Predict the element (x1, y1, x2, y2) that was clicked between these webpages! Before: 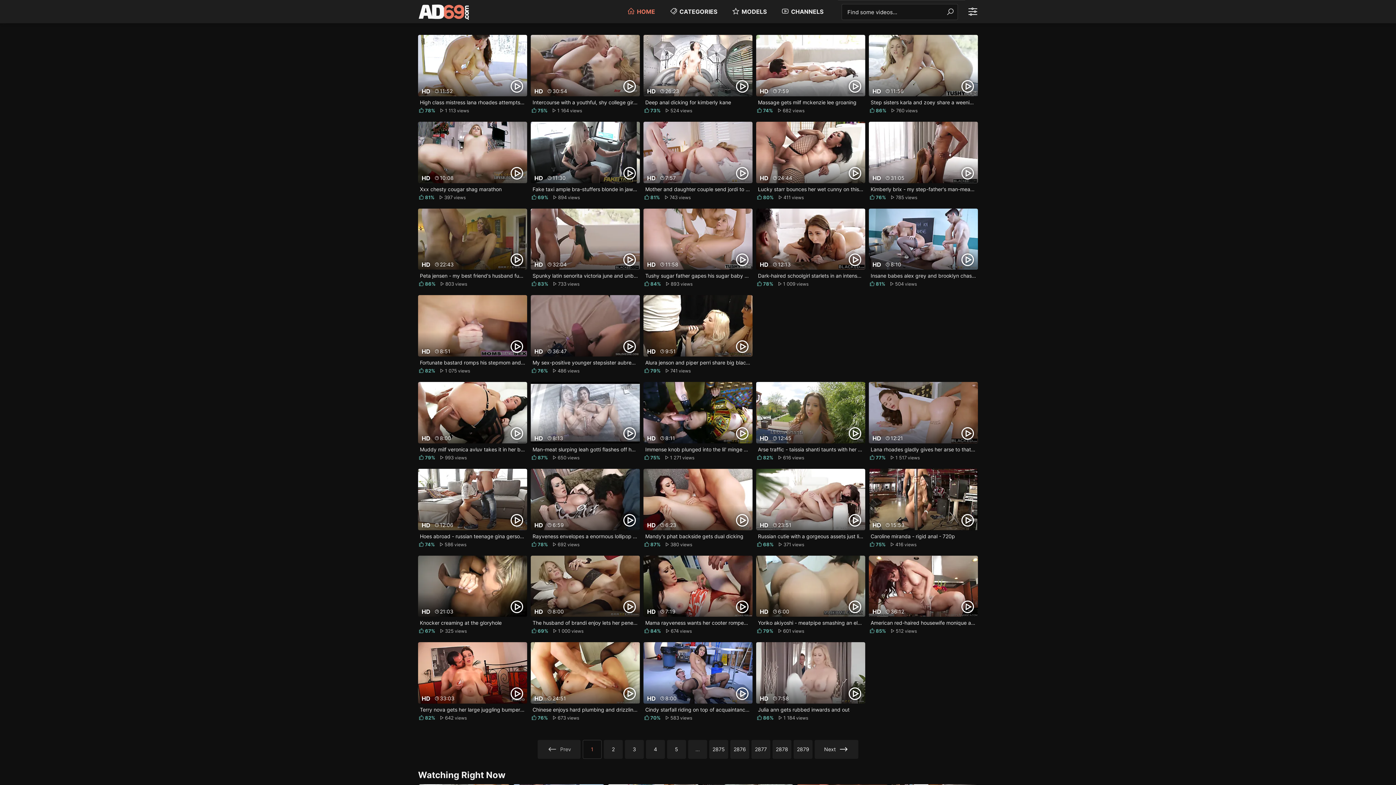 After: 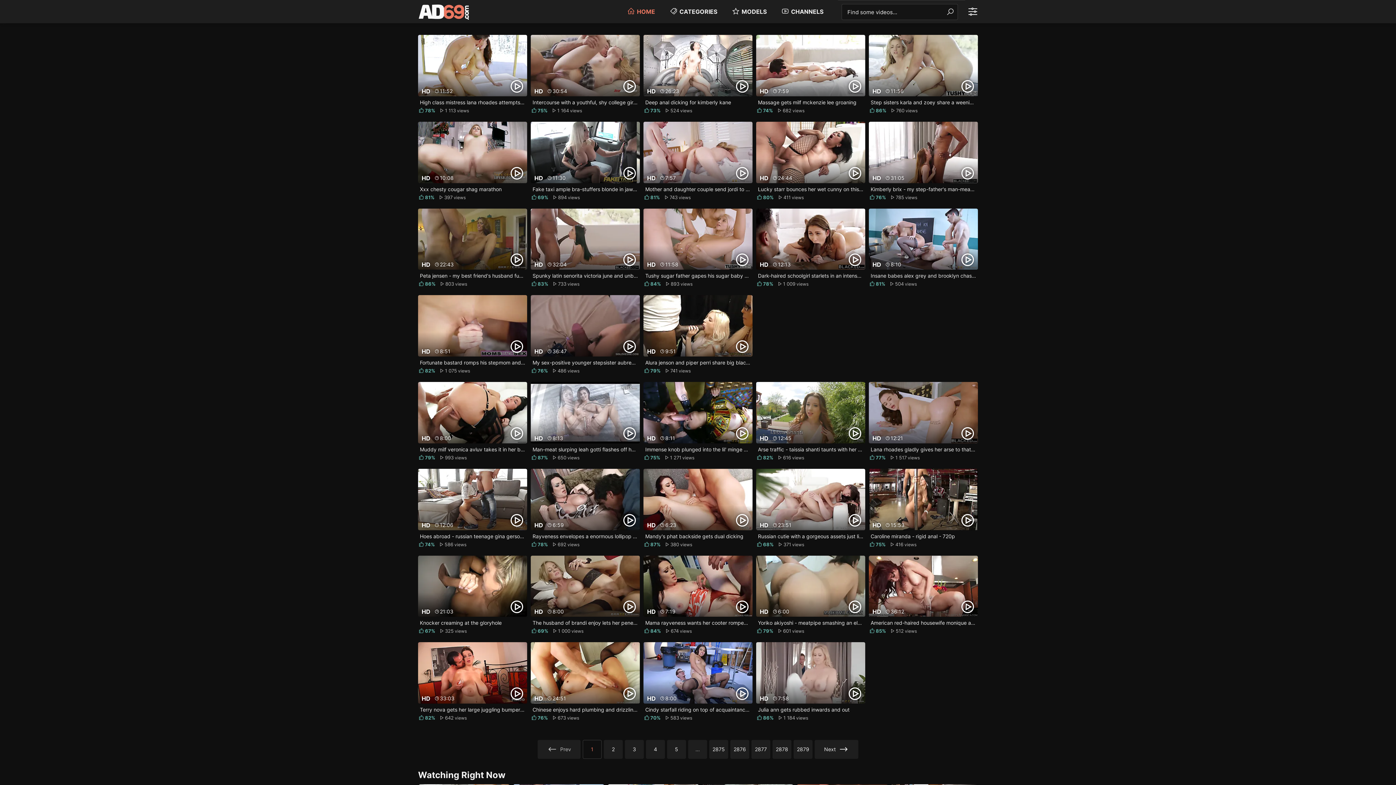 Action: bbox: (582, 740, 601, 759) label: 1